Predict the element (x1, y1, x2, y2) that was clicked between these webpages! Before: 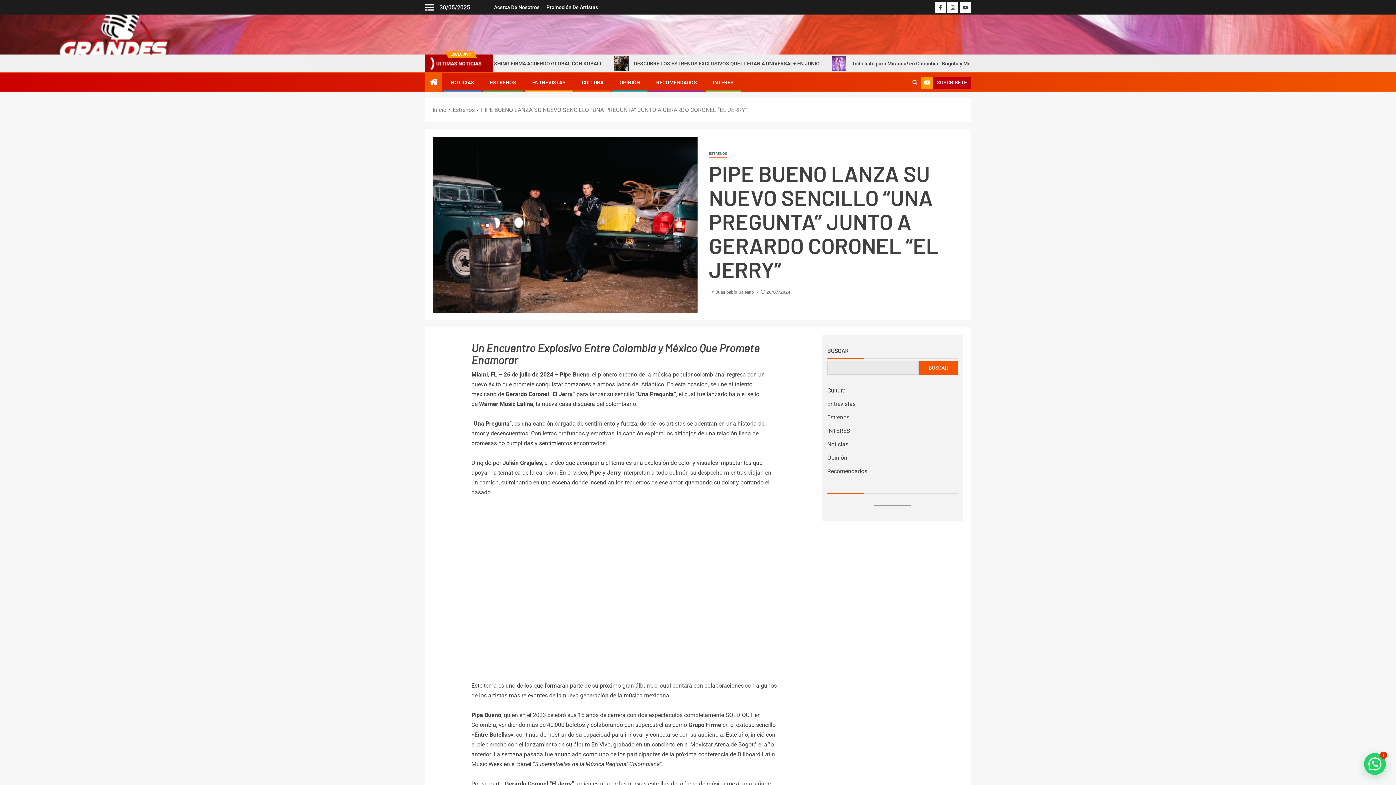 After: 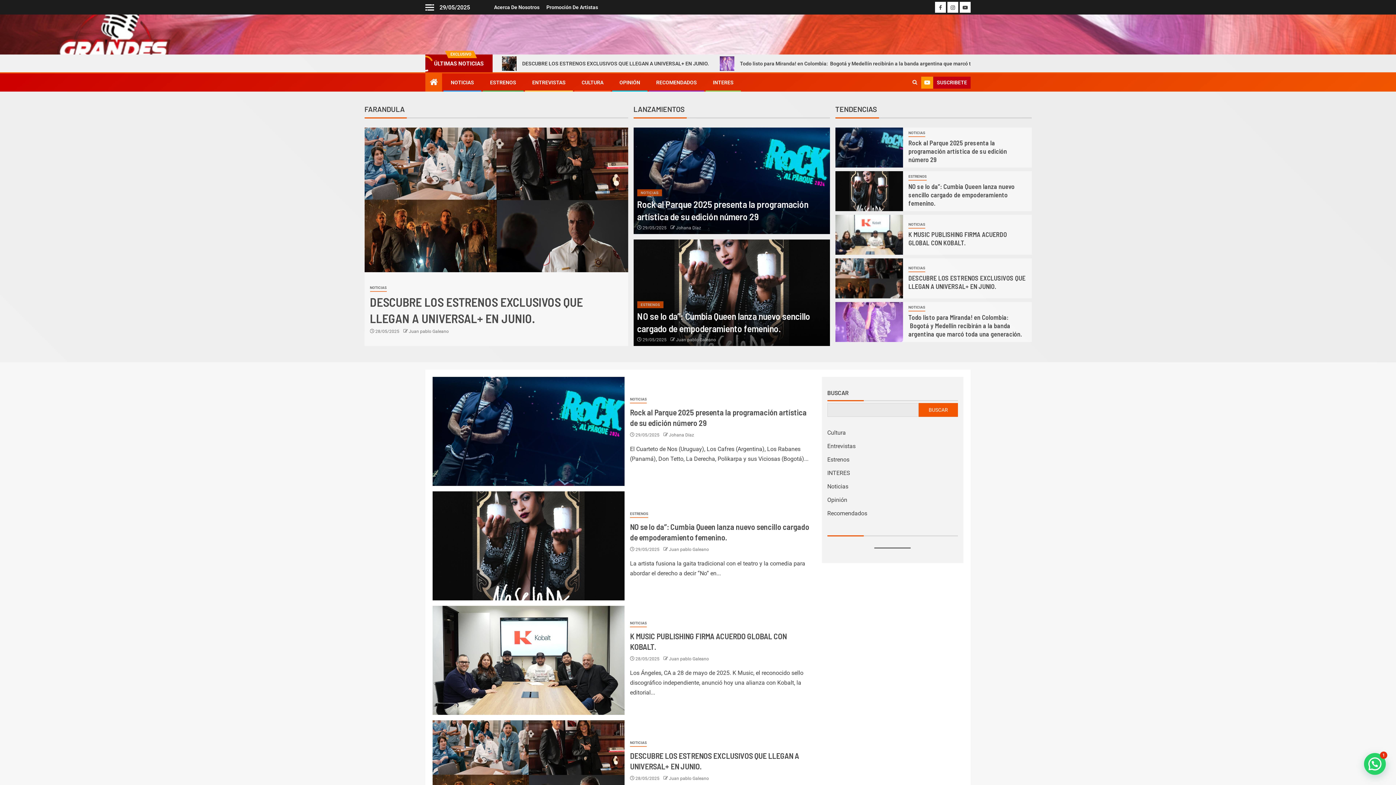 Action: bbox: (429, 77, 437, 88) label: Inicio